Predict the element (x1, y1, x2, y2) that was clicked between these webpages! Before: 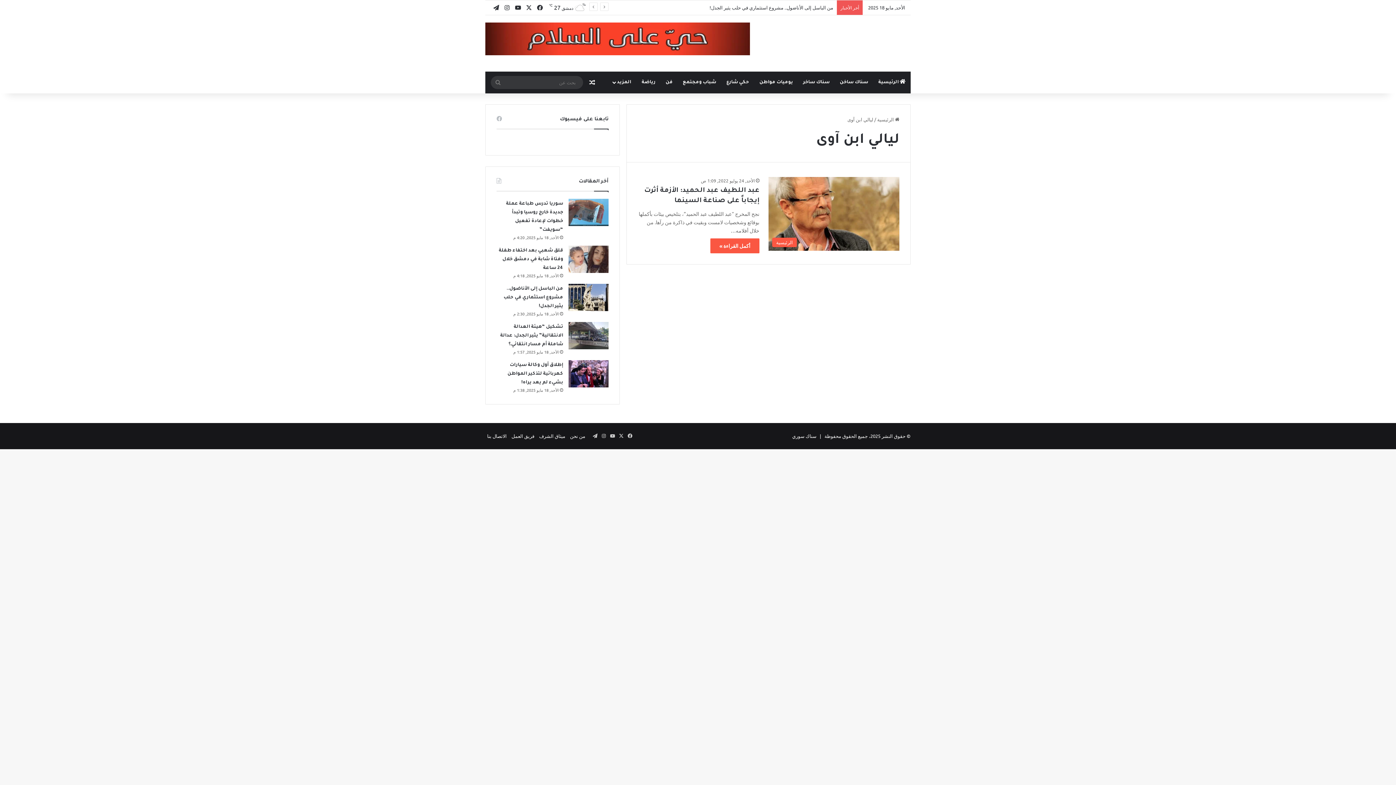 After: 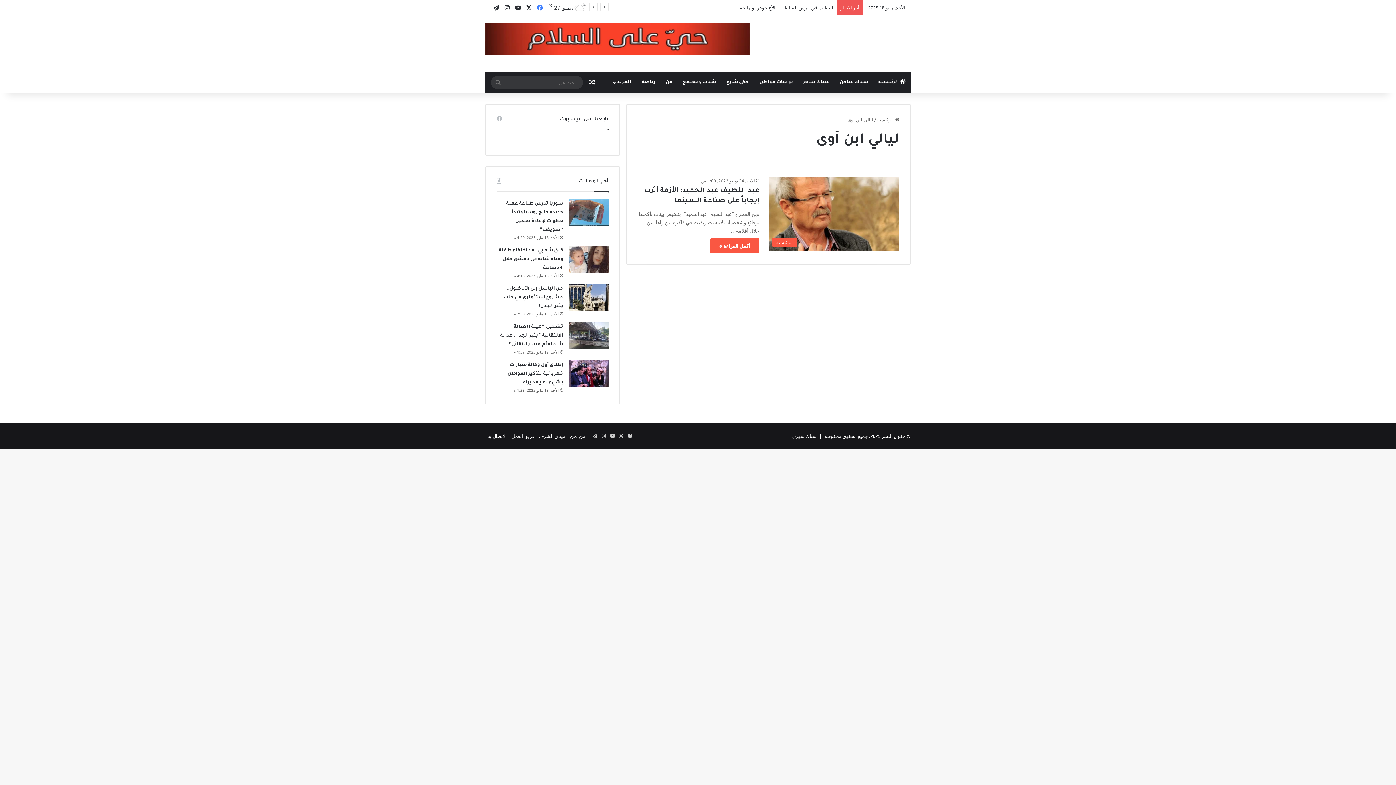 Action: bbox: (534, 0, 545, 14) label: فيسبوك